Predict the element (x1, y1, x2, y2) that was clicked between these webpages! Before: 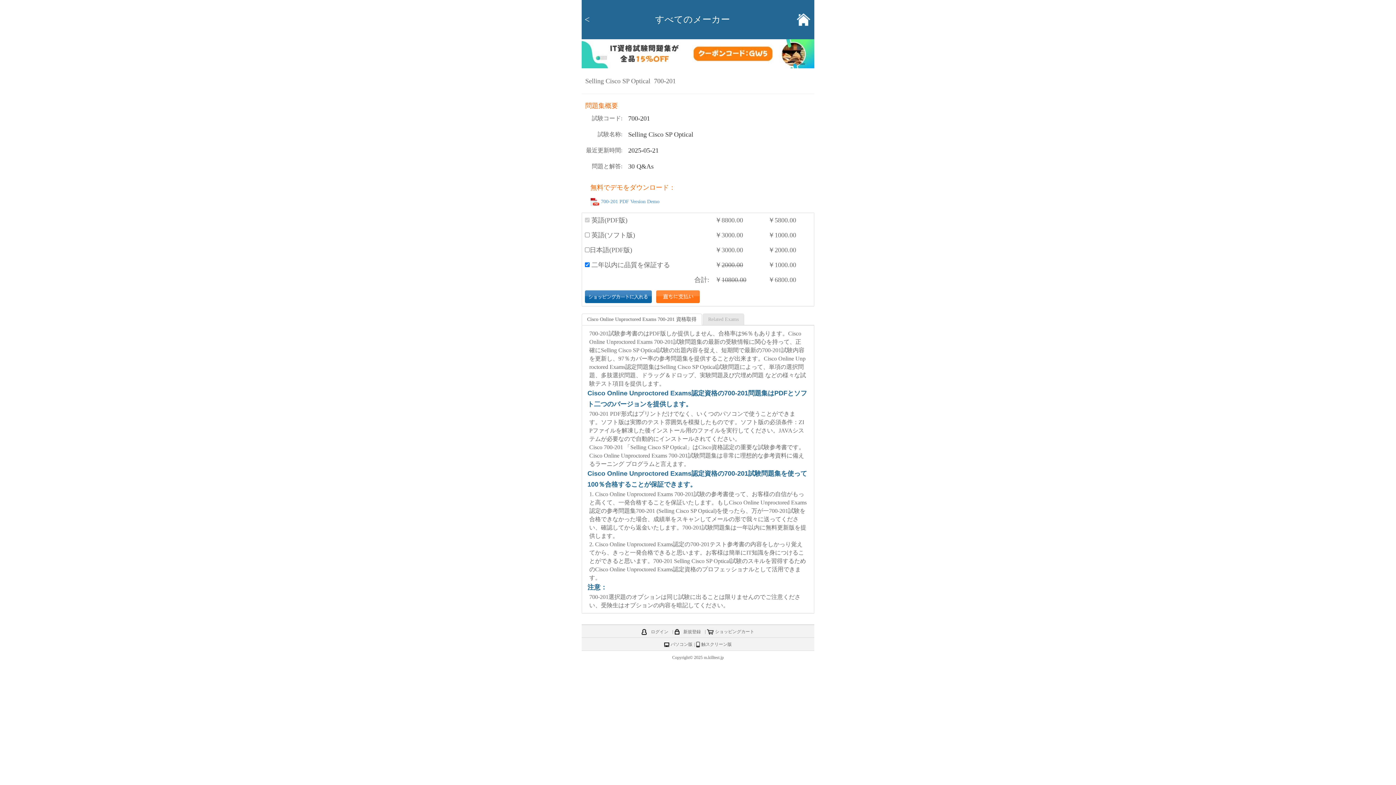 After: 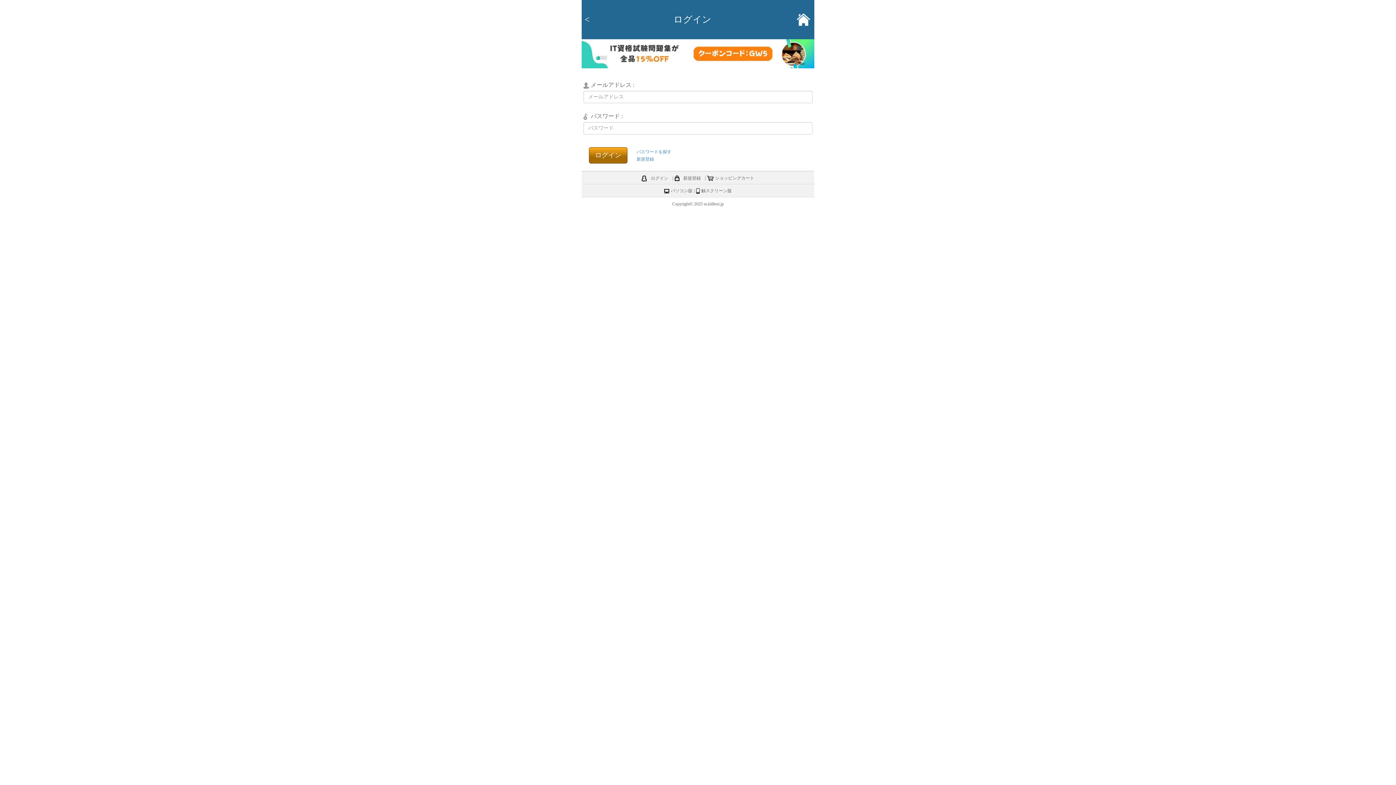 Action: bbox: (648, 628, 671, 635) label: ログイン